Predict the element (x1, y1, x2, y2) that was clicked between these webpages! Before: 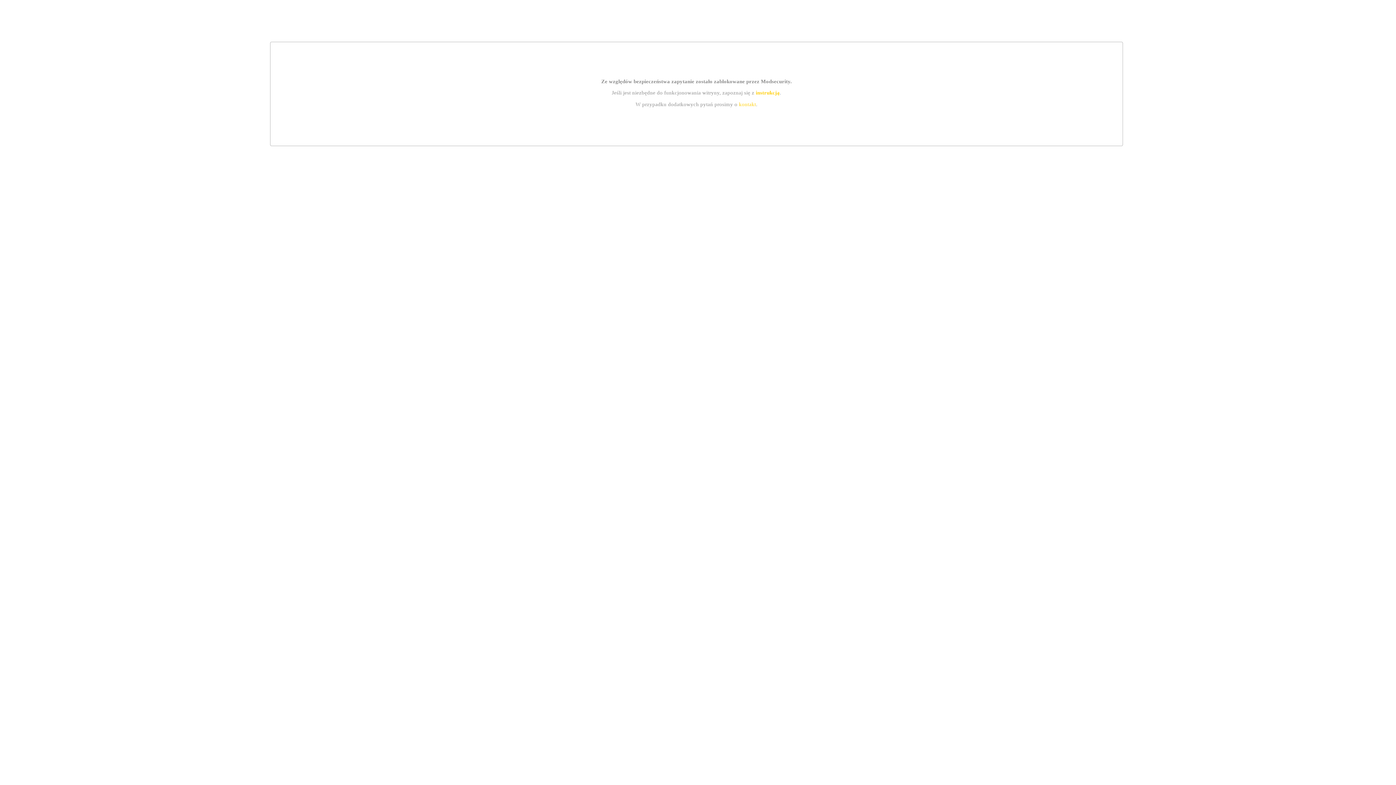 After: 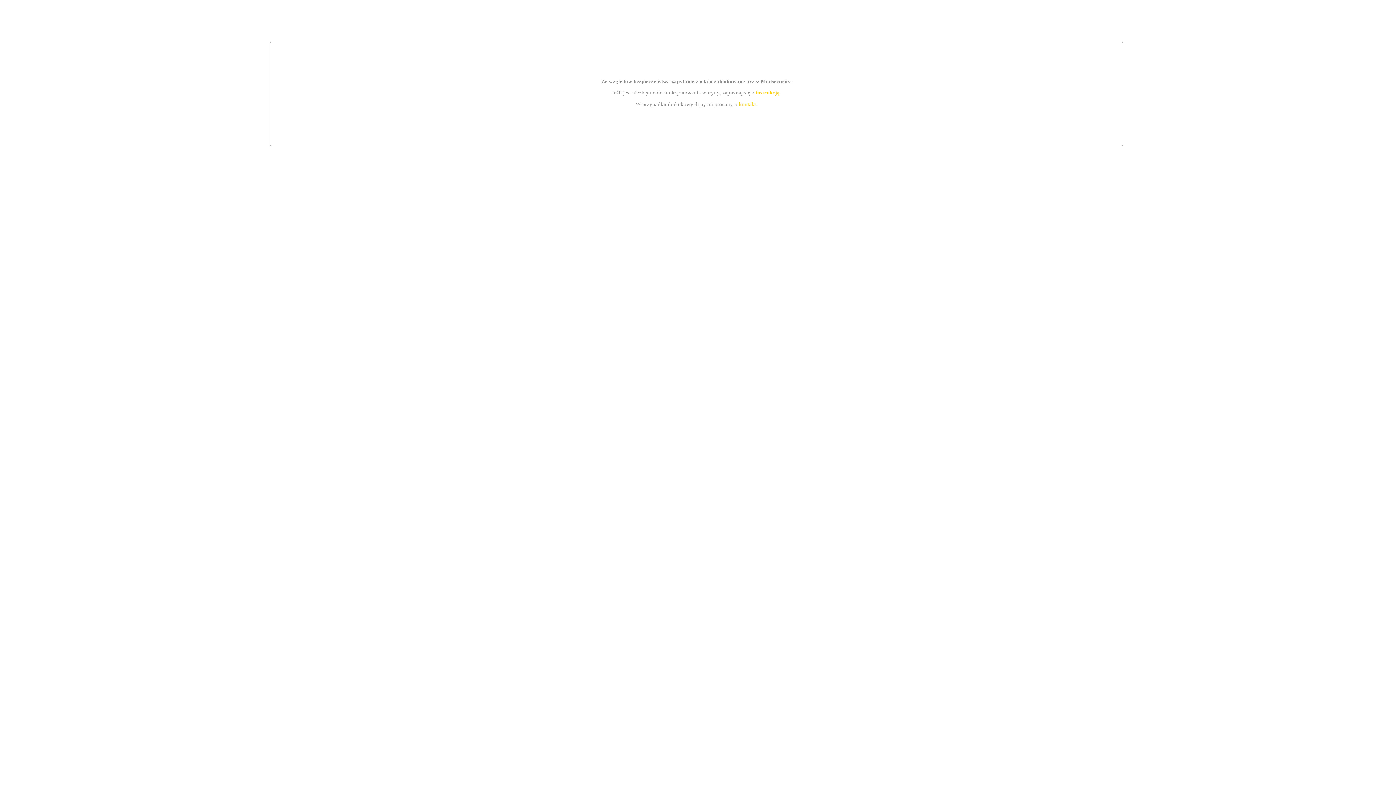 Action: label: instrukcją bbox: (755, 89, 779, 95)